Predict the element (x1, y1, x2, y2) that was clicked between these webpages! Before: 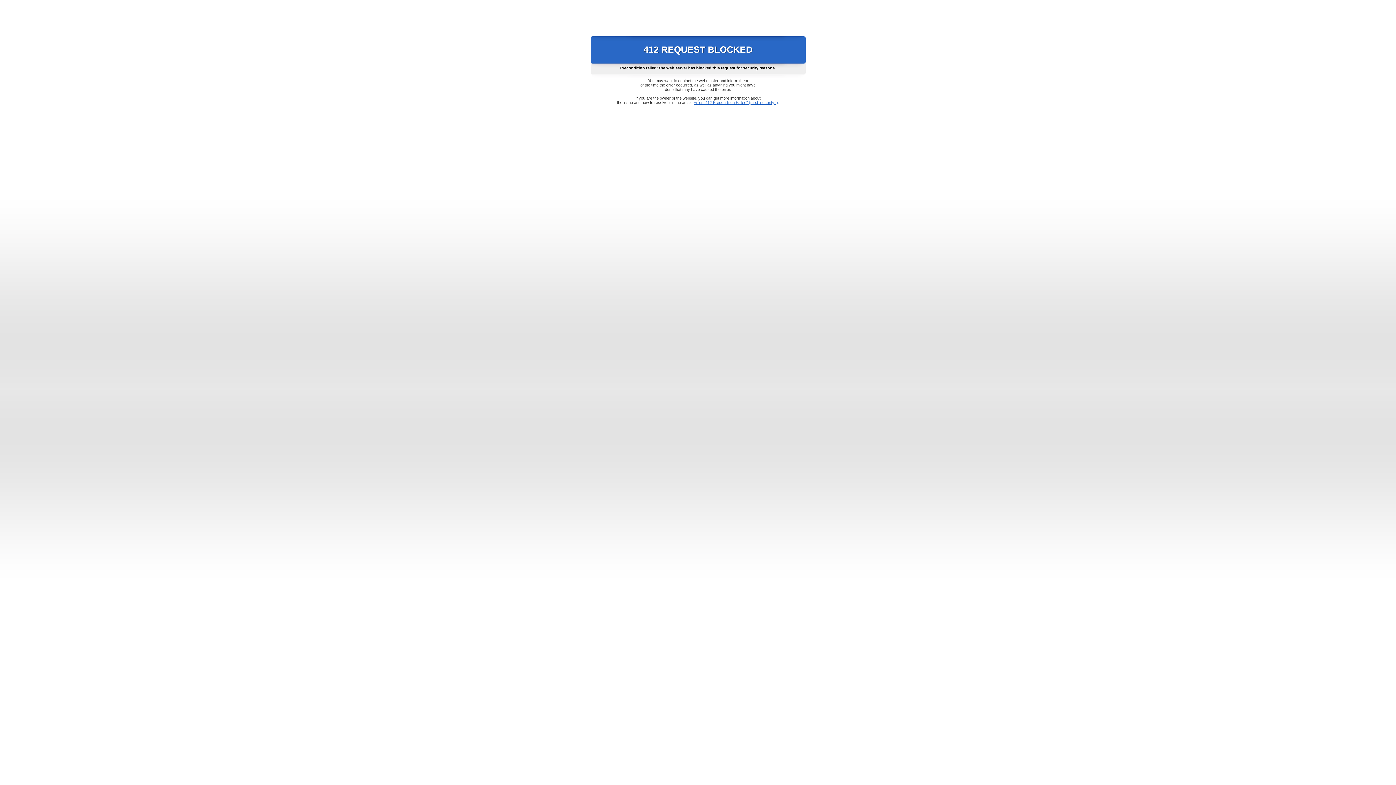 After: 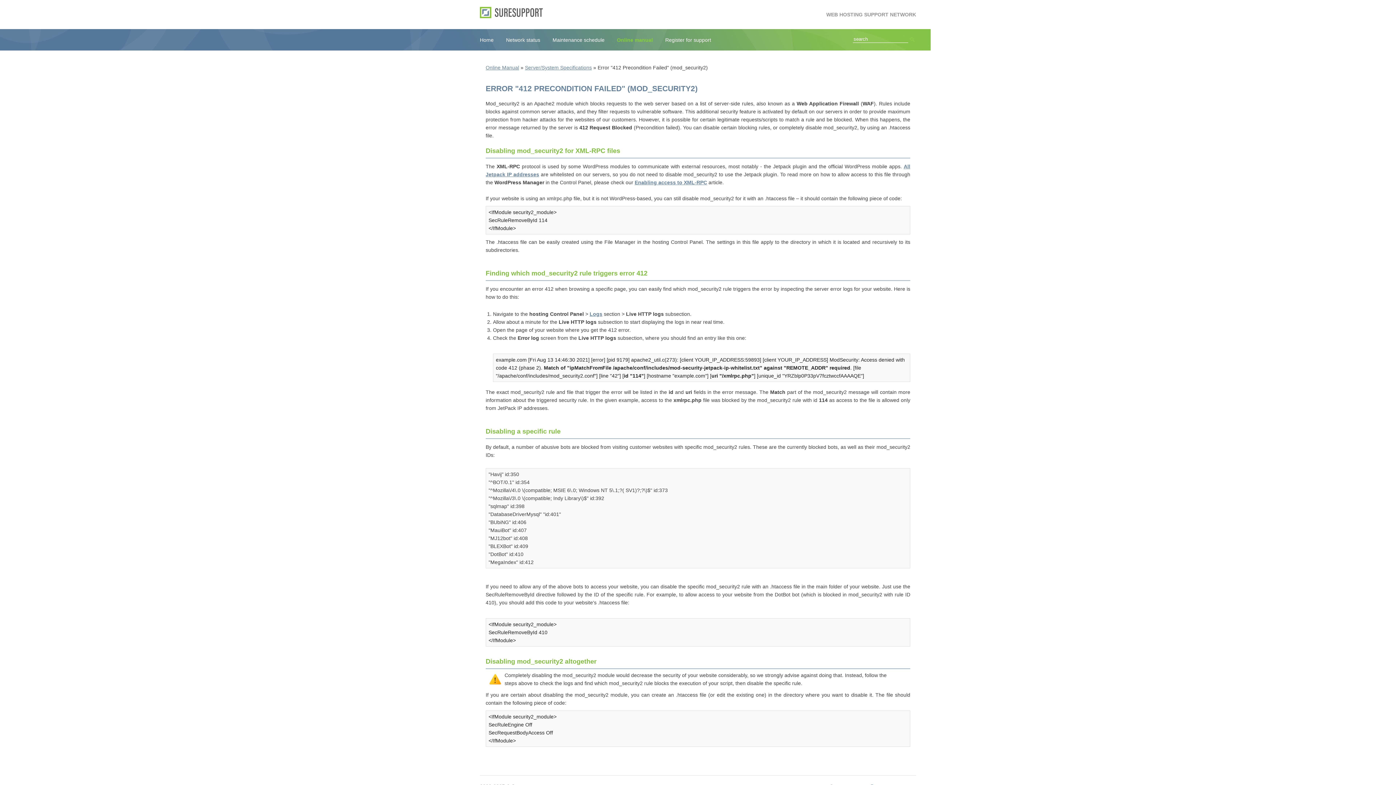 Action: bbox: (693, 100, 778, 104) label: Error "412 Precondition Failed" (mod_security2)